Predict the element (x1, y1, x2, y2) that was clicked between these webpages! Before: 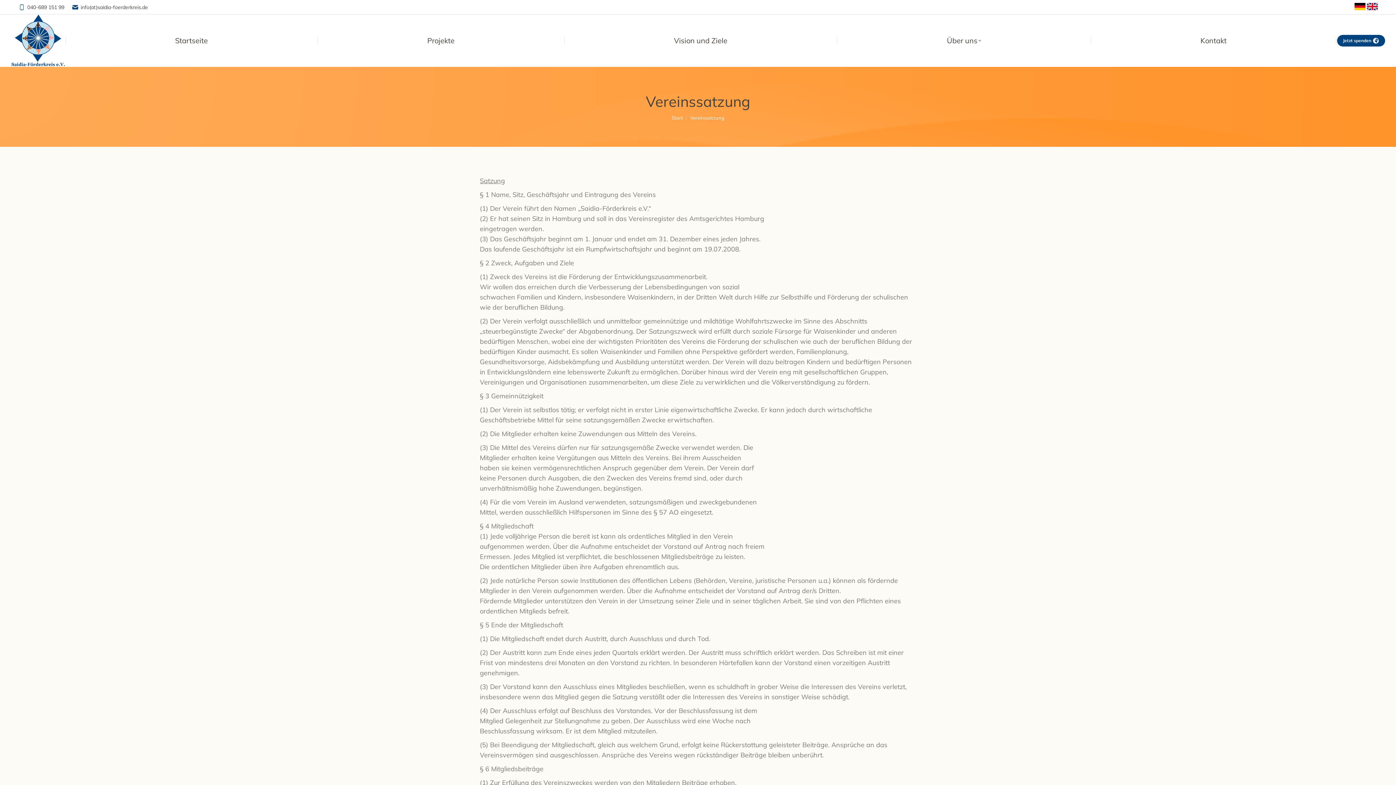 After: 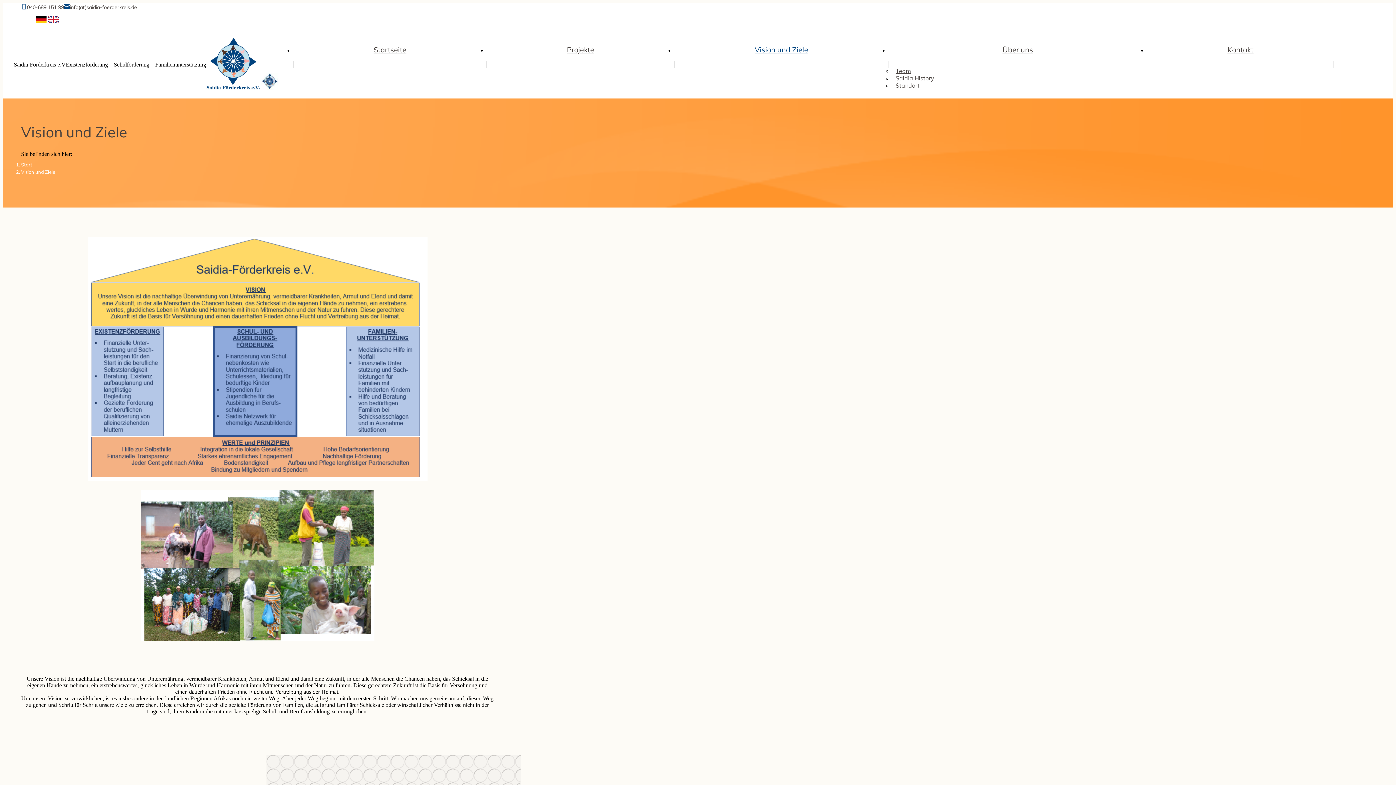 Action: label: Vision und Ziele bbox: (564, 21, 837, 59)